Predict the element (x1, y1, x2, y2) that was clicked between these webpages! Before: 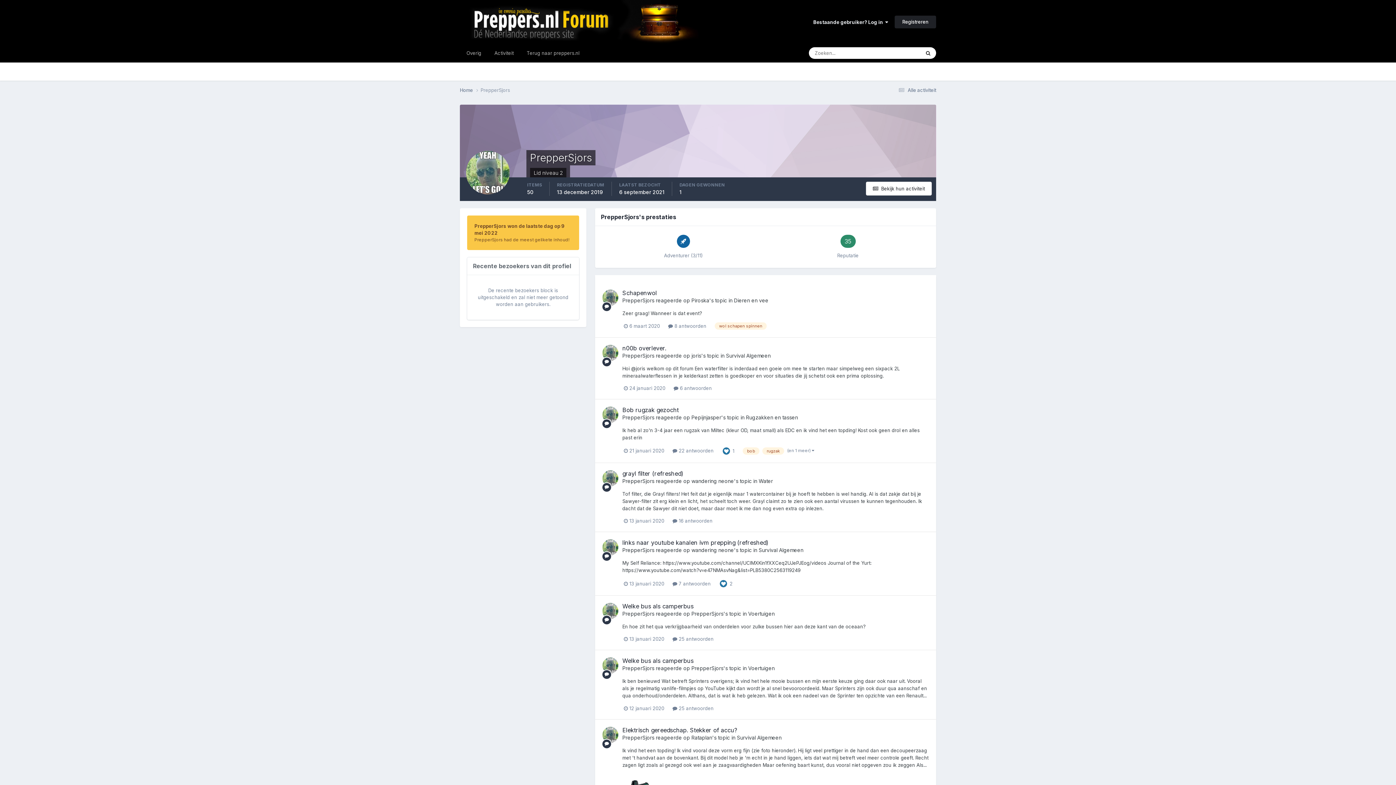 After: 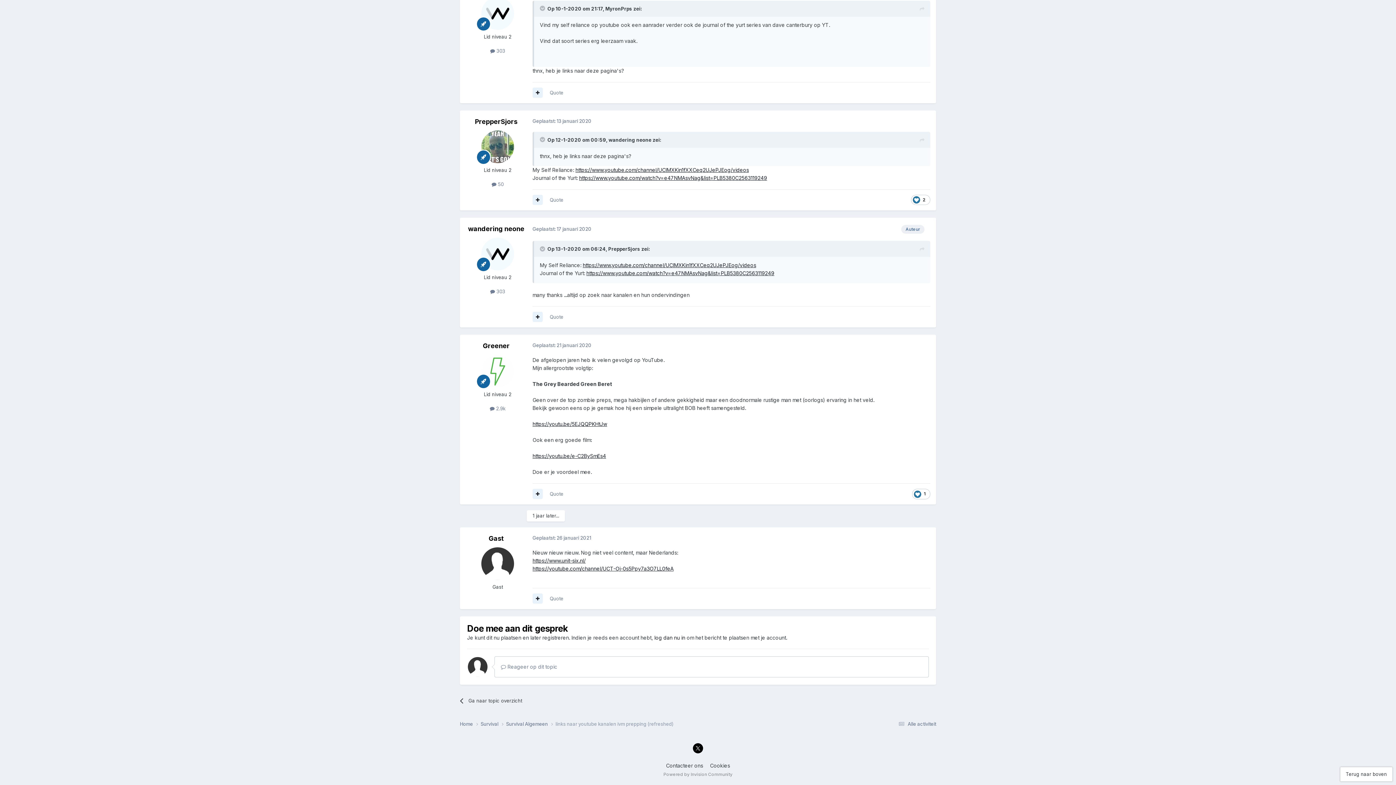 Action: label:  7 antwoorden bbox: (672, 580, 710, 586)